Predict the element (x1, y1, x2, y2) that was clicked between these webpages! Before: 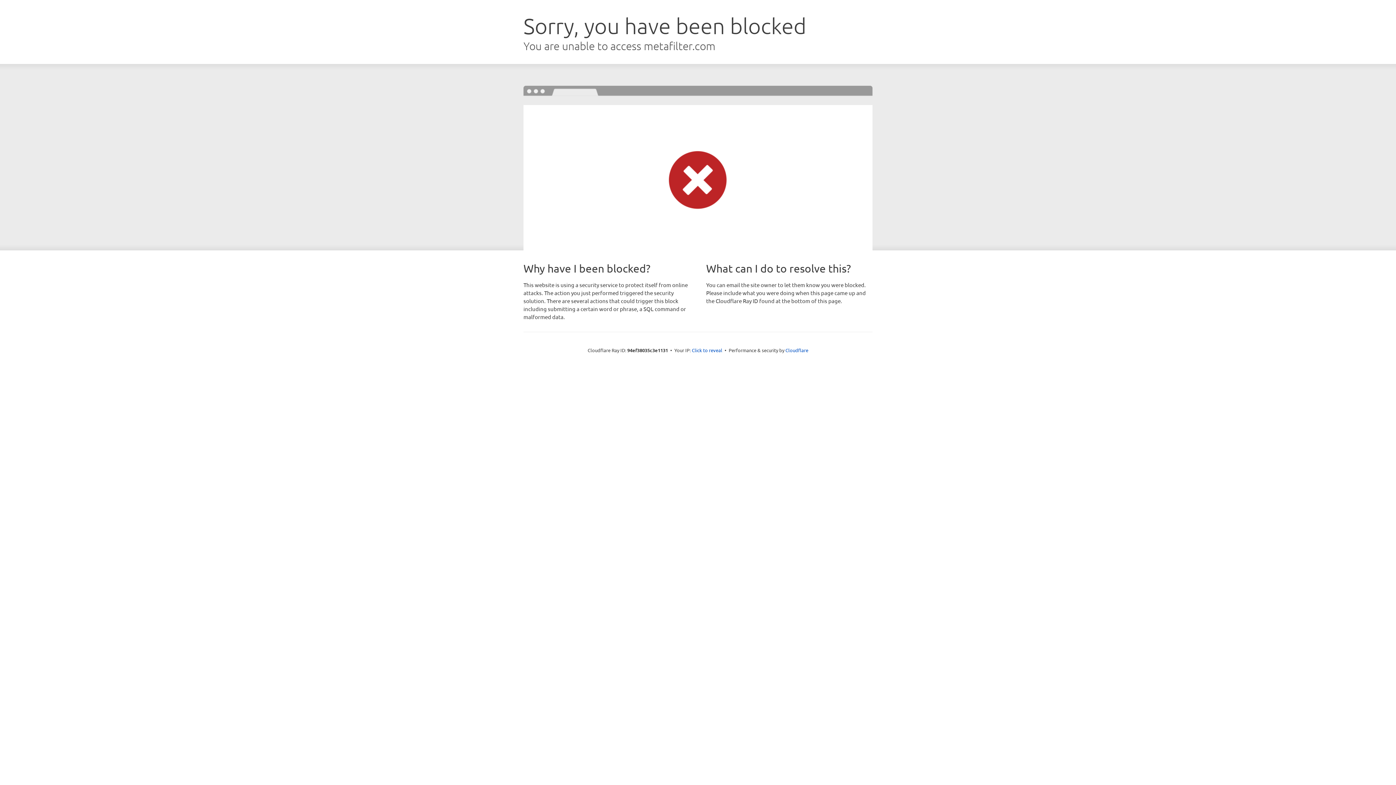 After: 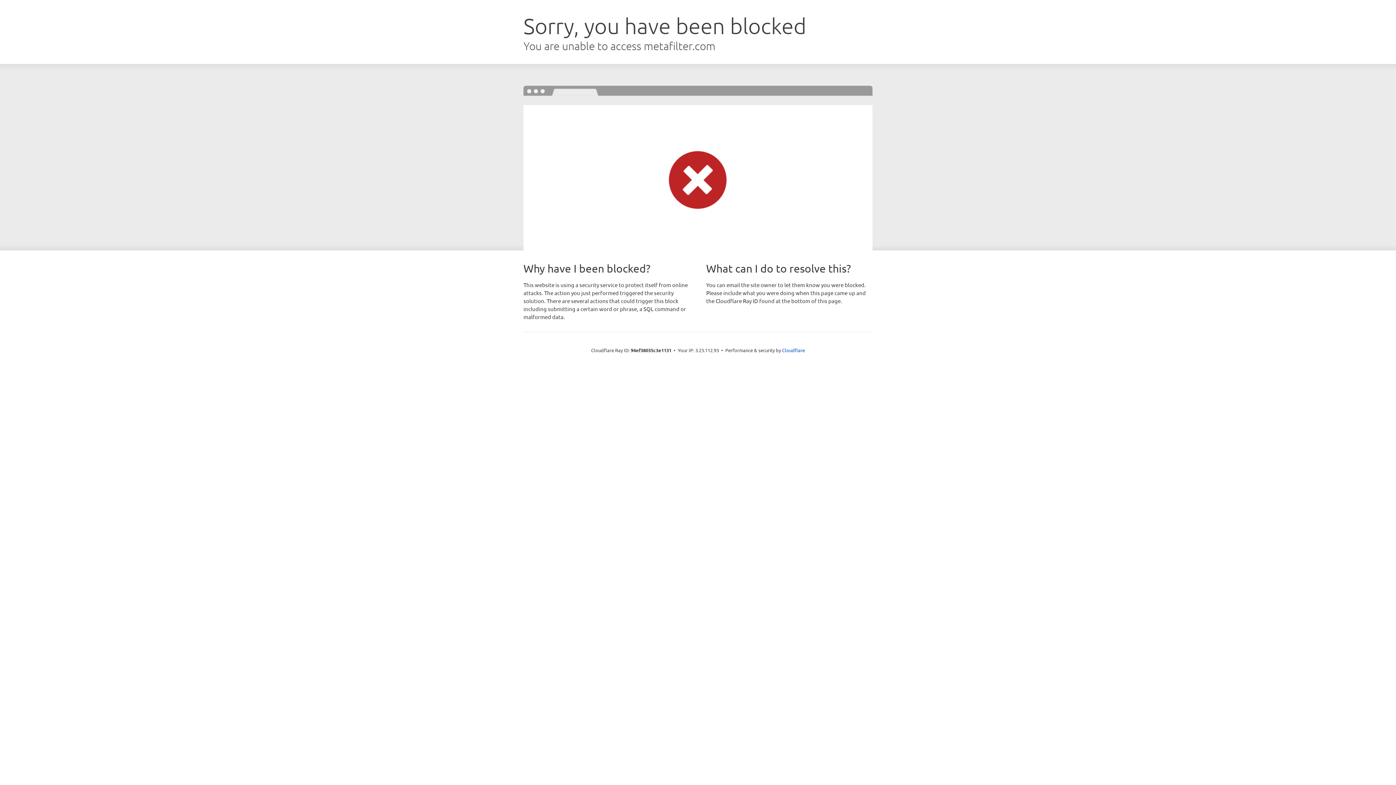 Action: label: Click to reveal bbox: (692, 346, 722, 353)